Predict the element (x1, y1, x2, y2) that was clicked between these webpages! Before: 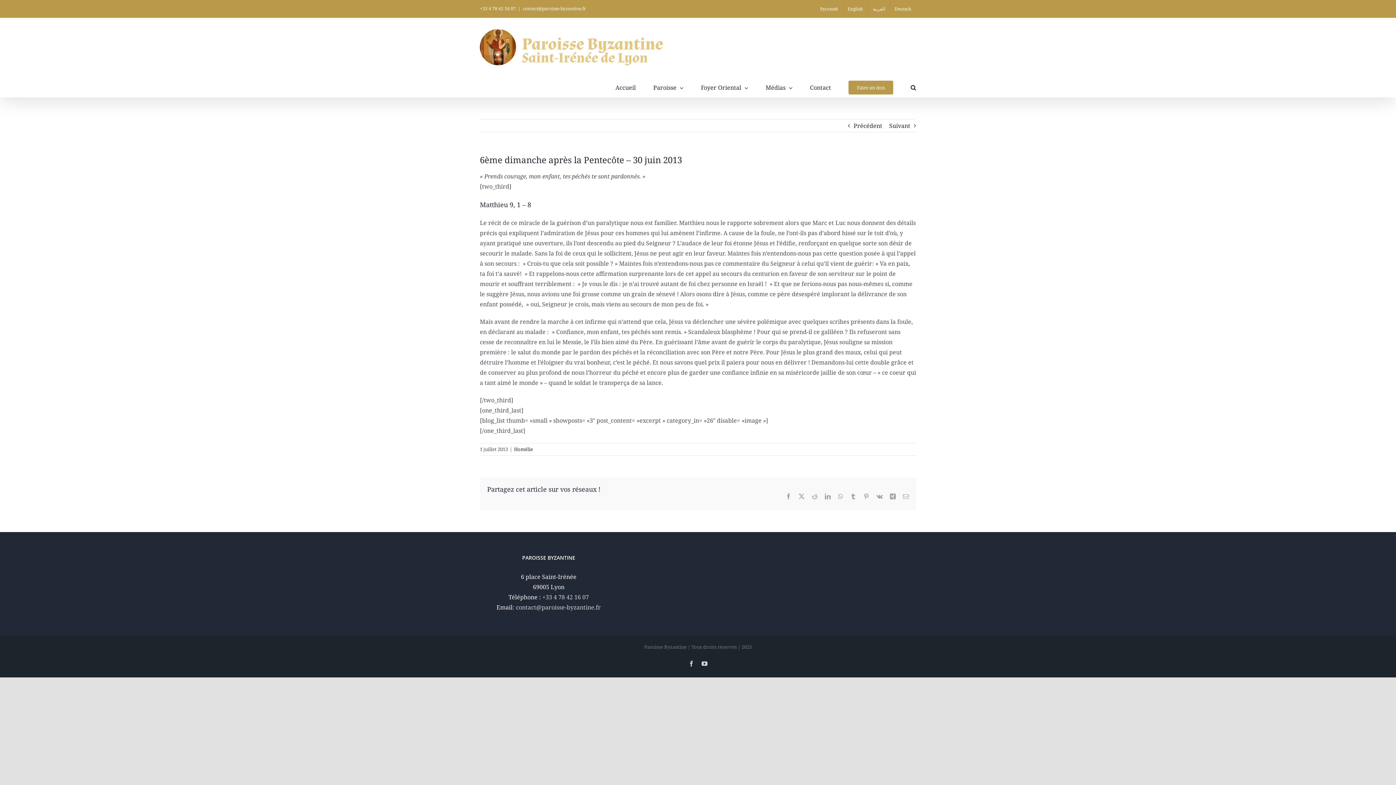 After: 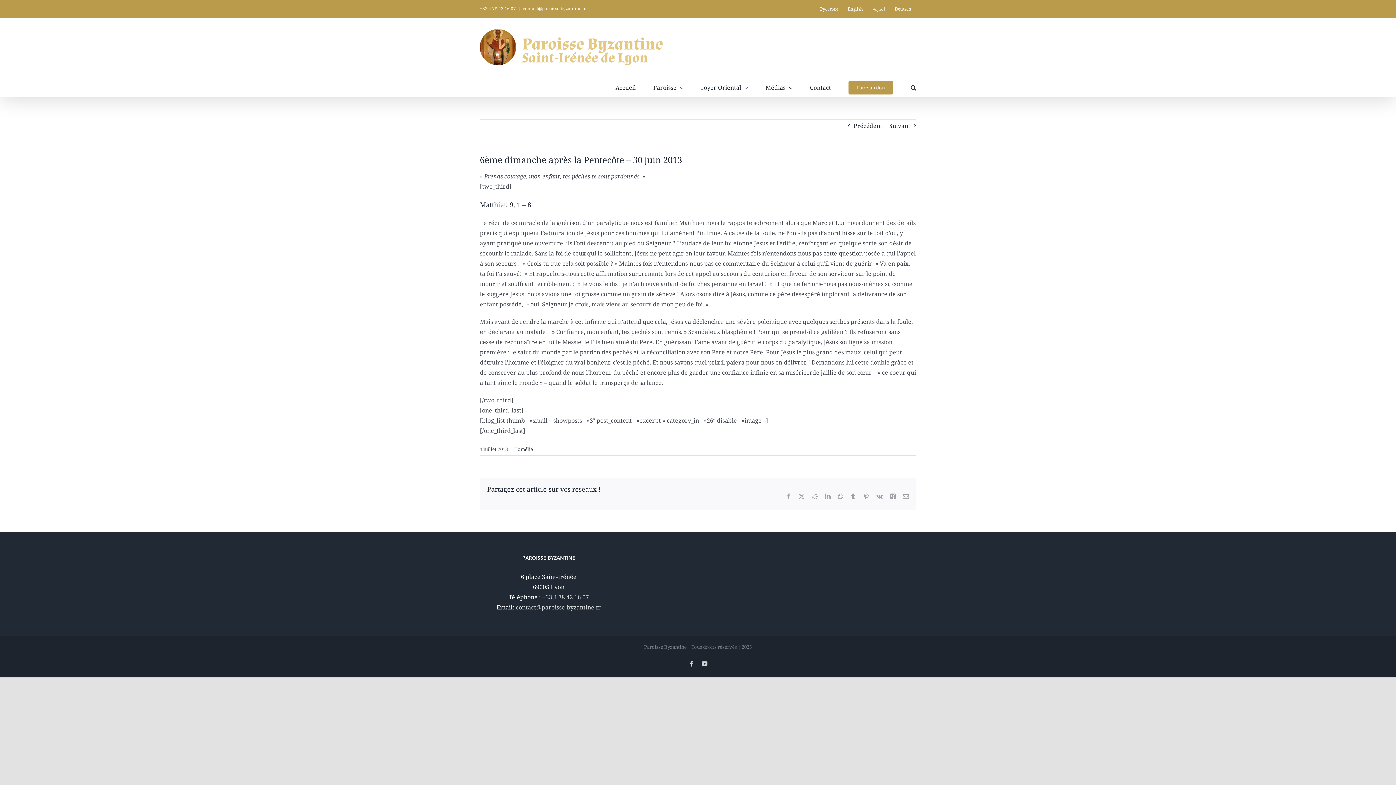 Action: bbox: (798, 493, 804, 499) label: X